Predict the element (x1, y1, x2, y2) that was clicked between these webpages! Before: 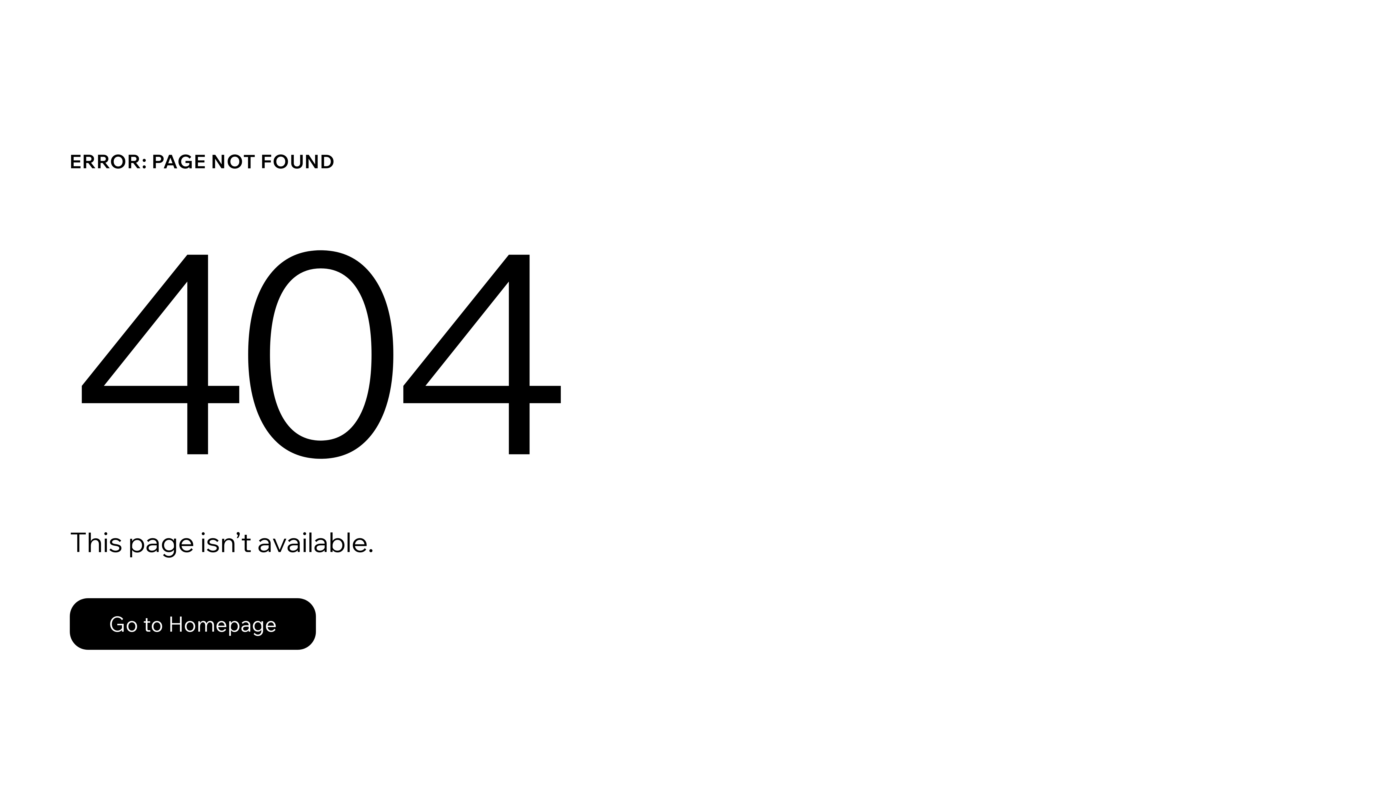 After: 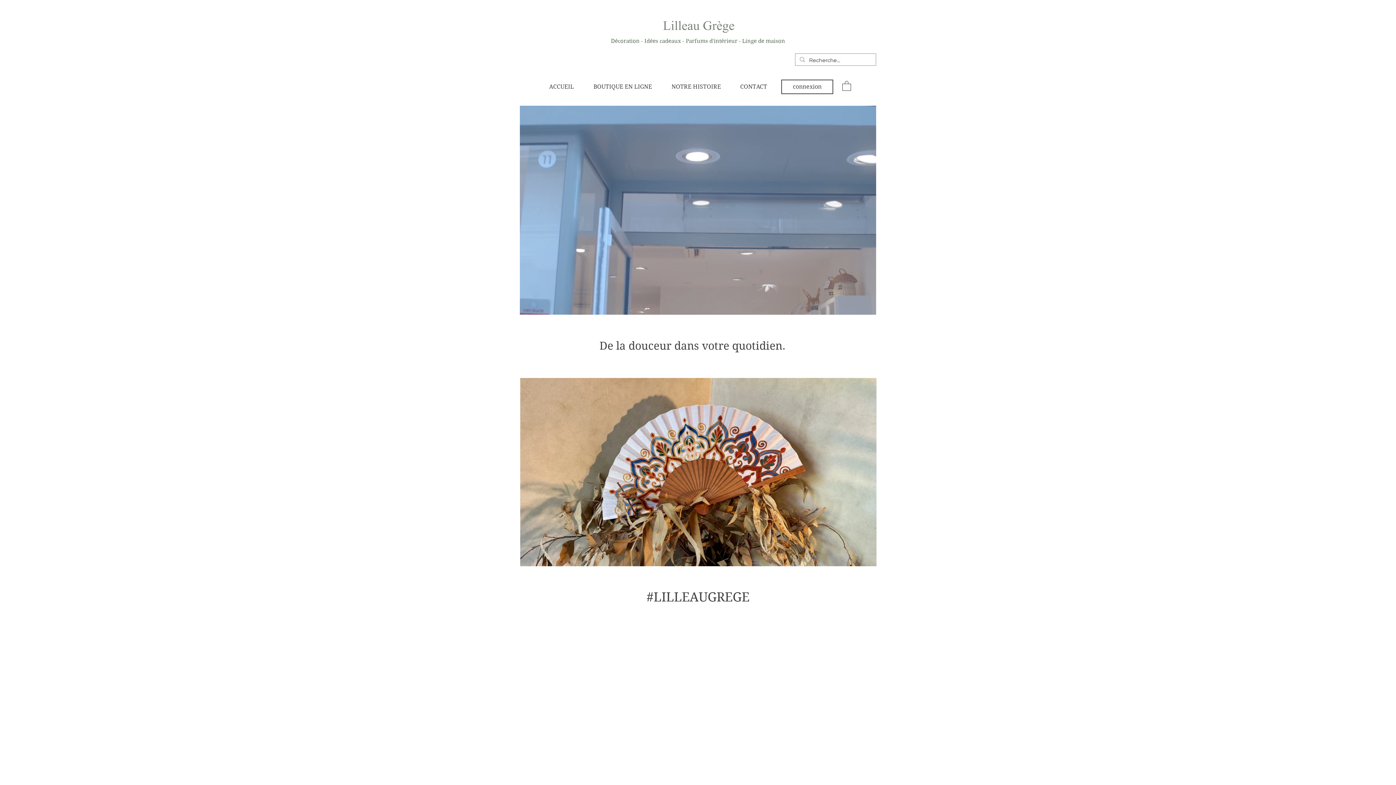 Action: bbox: (69, 582, 768, 659) label: Go to Homepage